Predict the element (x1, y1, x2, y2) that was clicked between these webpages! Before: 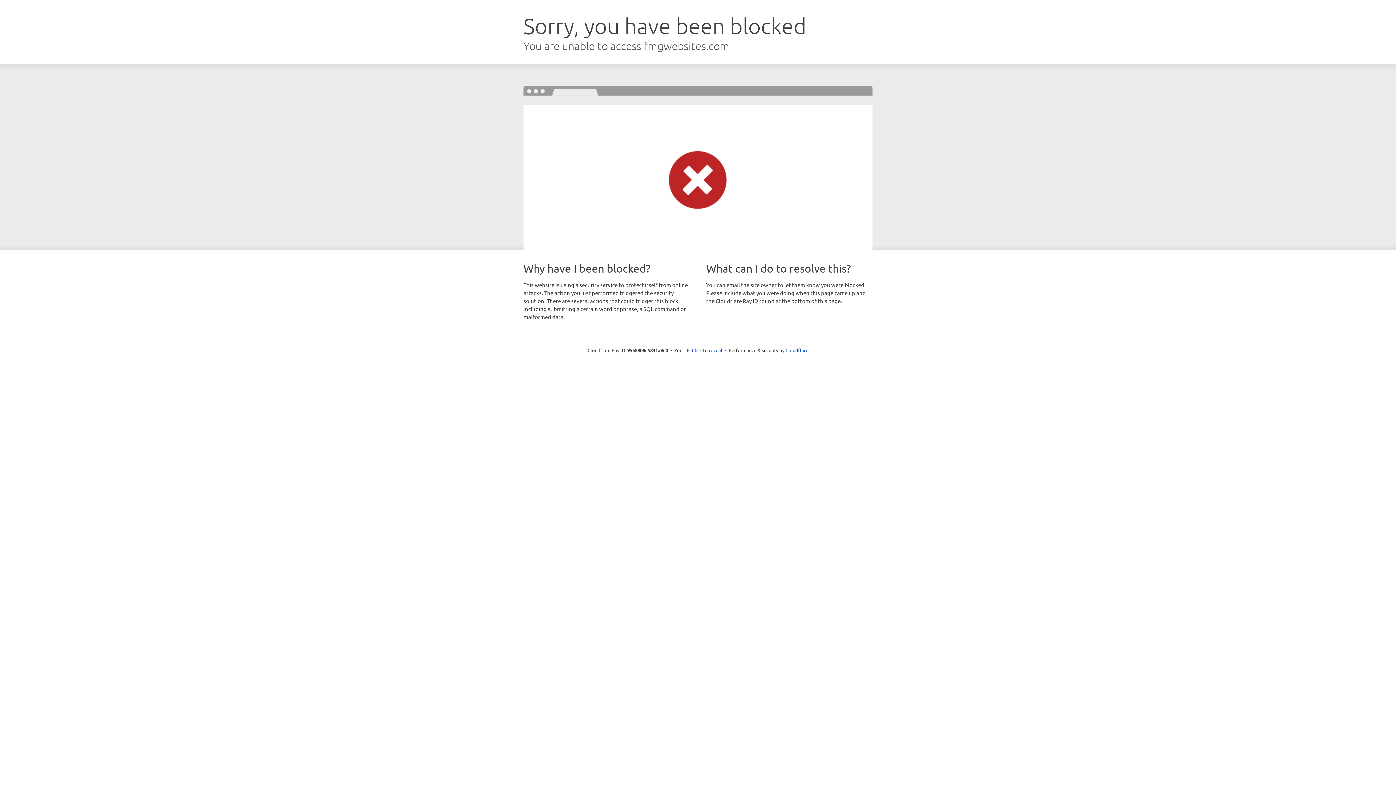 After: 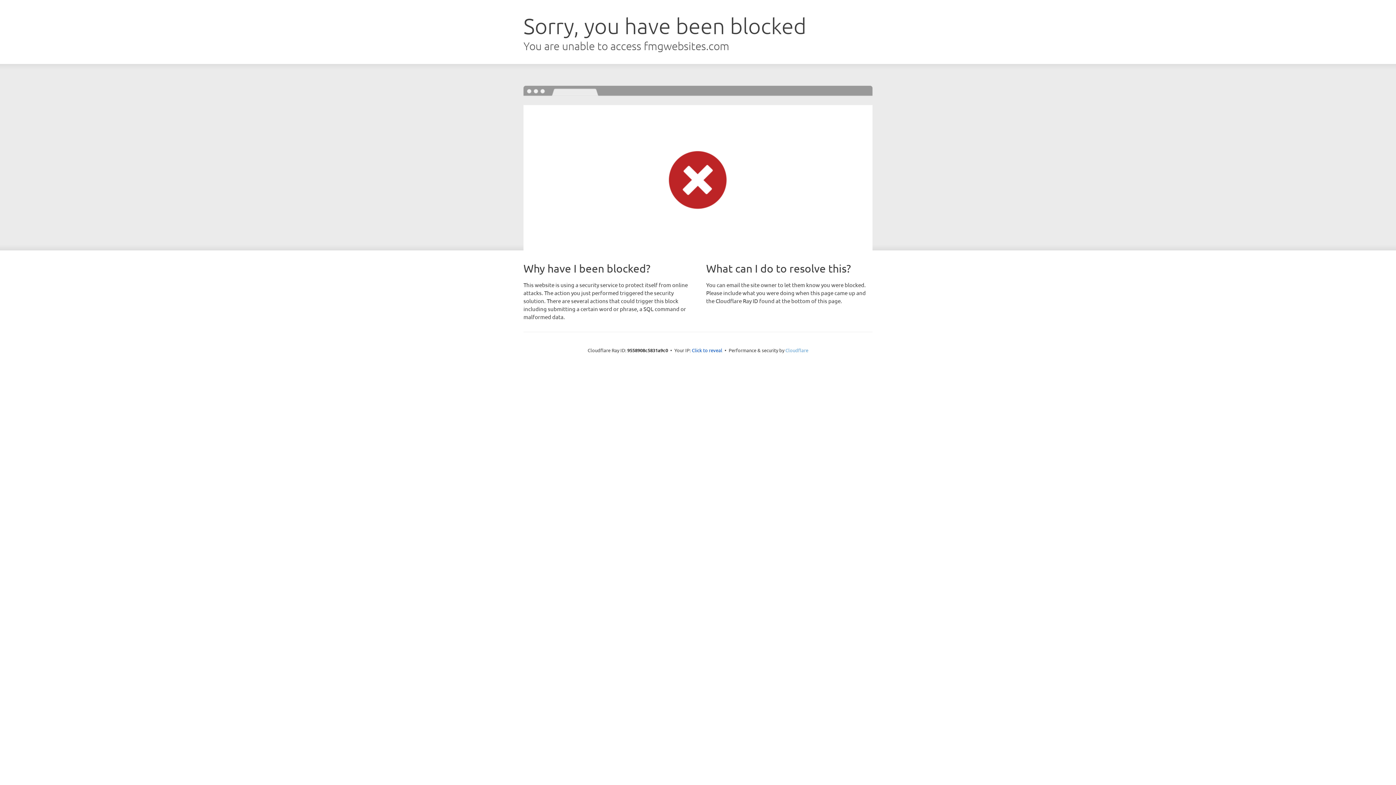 Action: bbox: (785, 347, 808, 353) label: Cloudflare